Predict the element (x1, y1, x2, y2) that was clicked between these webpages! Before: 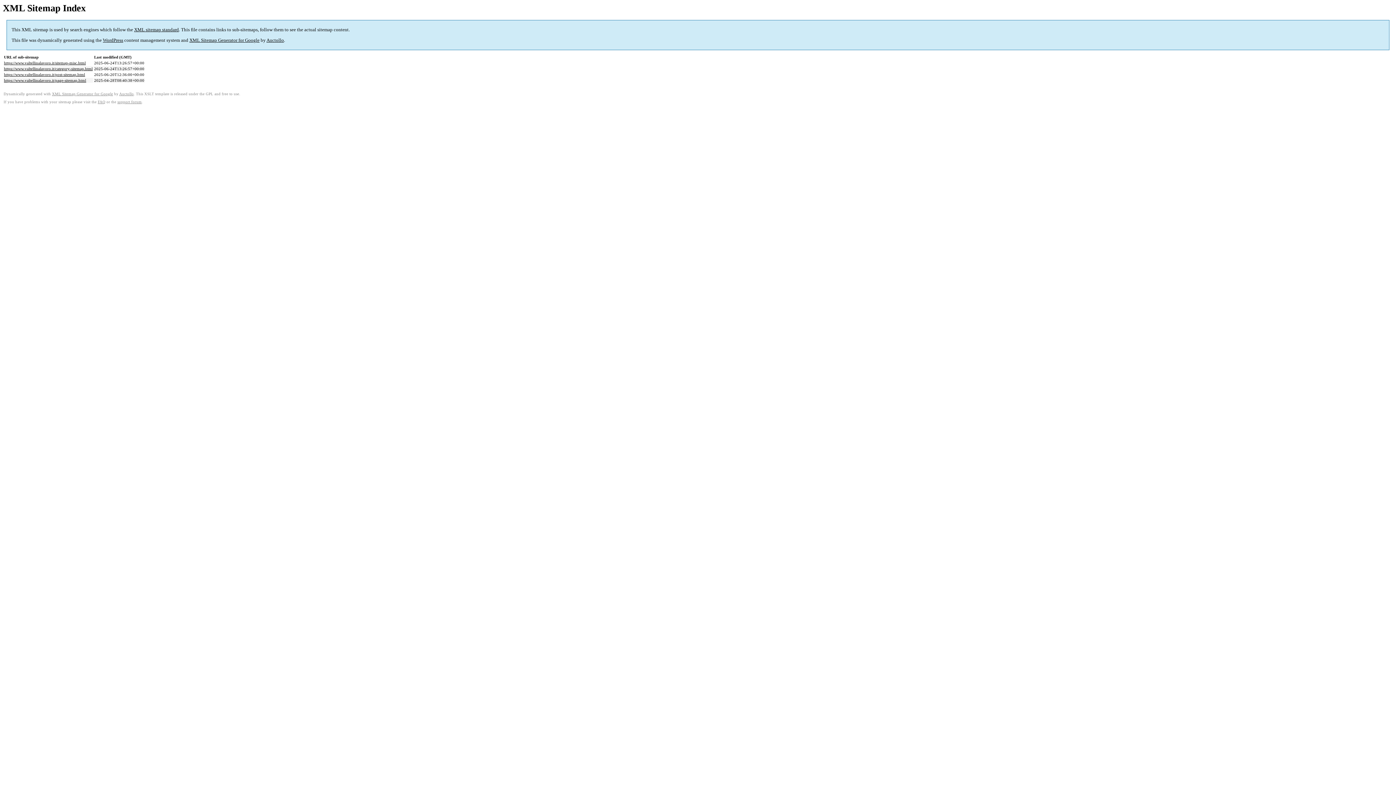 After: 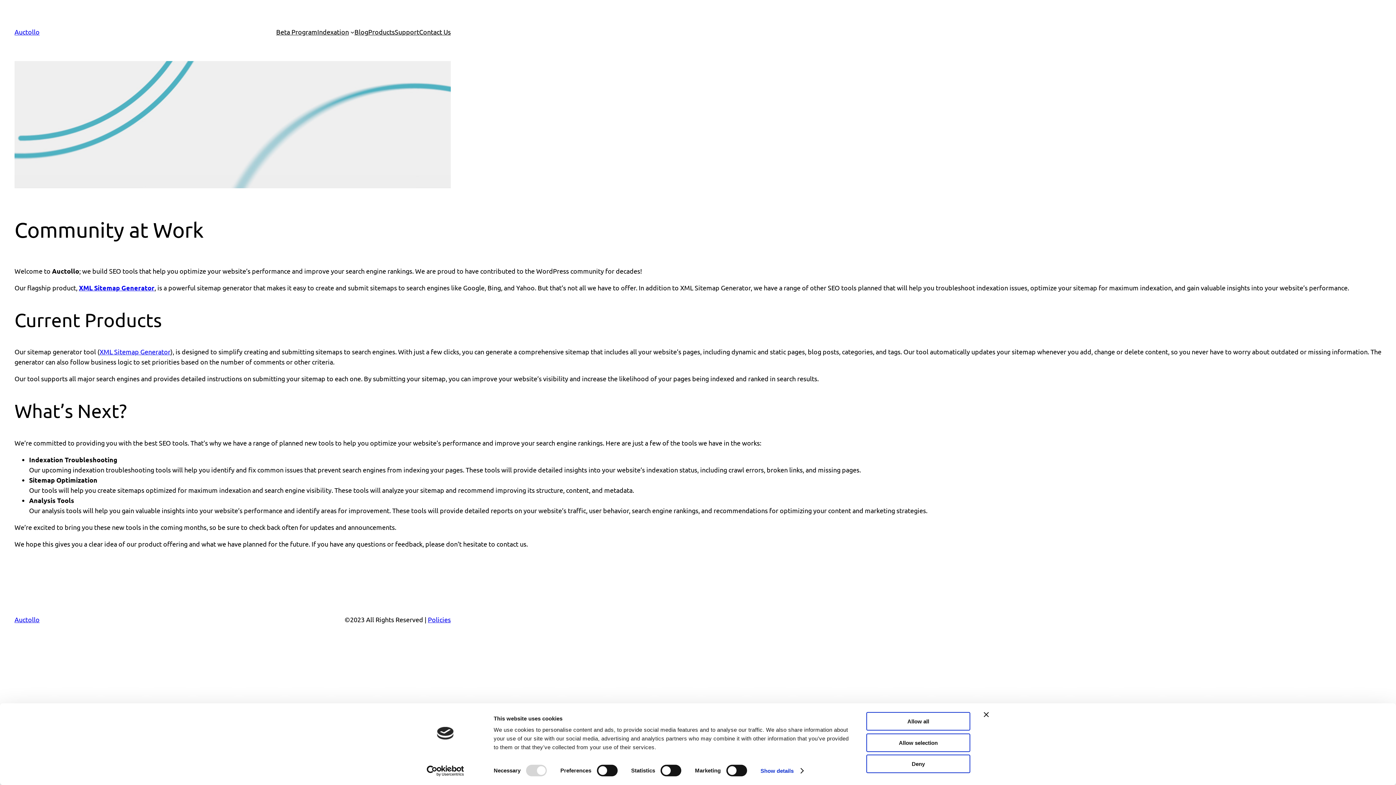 Action: label: Auctollo bbox: (266, 37, 284, 43)